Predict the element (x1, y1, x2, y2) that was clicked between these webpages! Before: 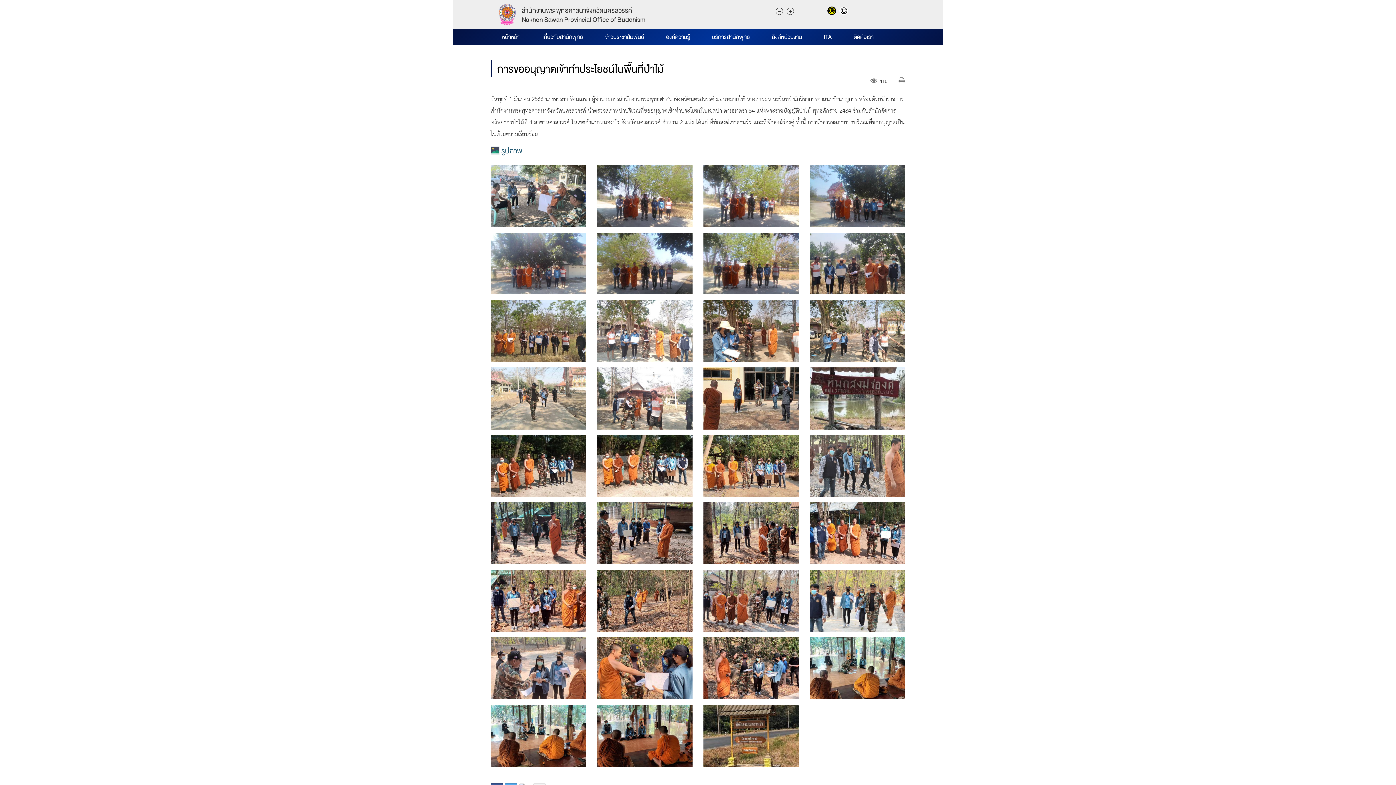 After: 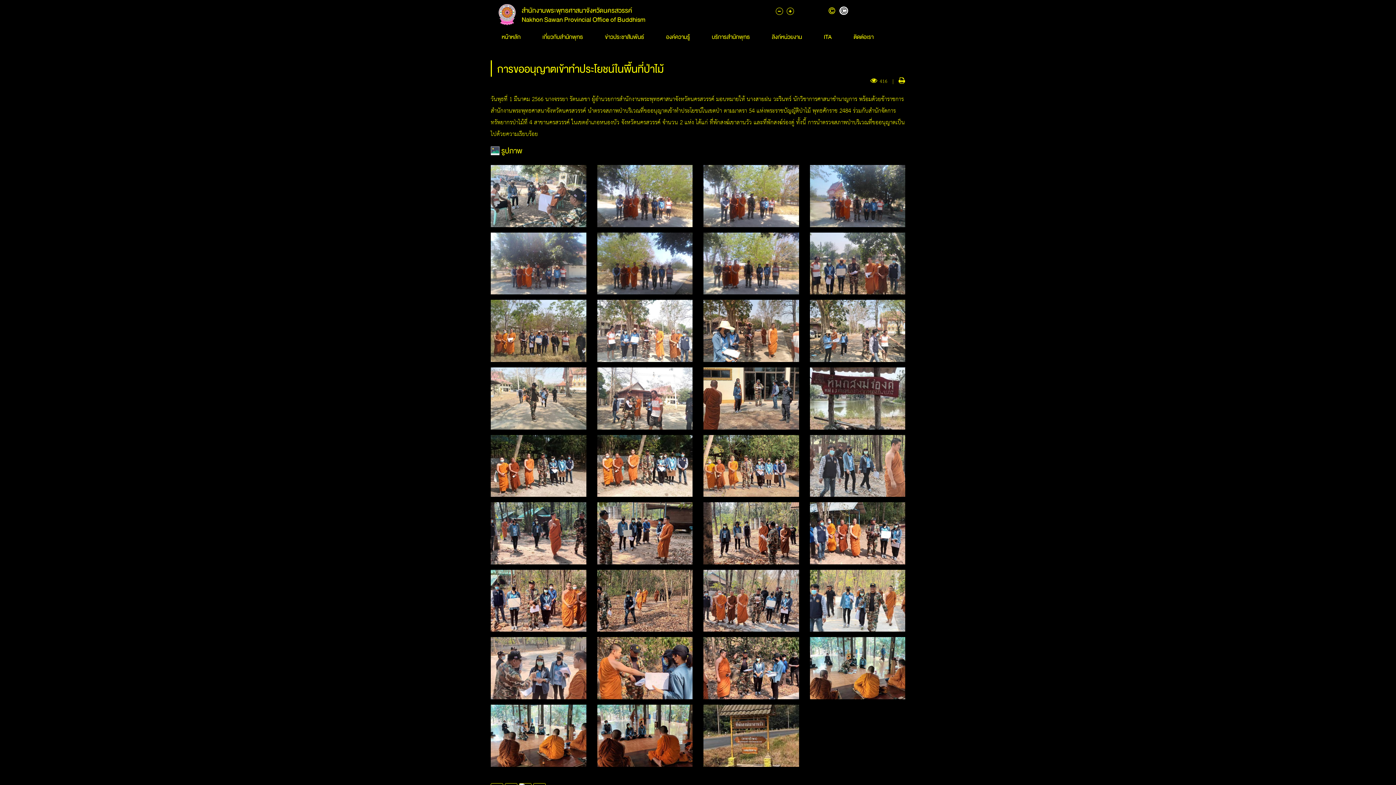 Action: bbox: (827, 6, 839, 16) label:  